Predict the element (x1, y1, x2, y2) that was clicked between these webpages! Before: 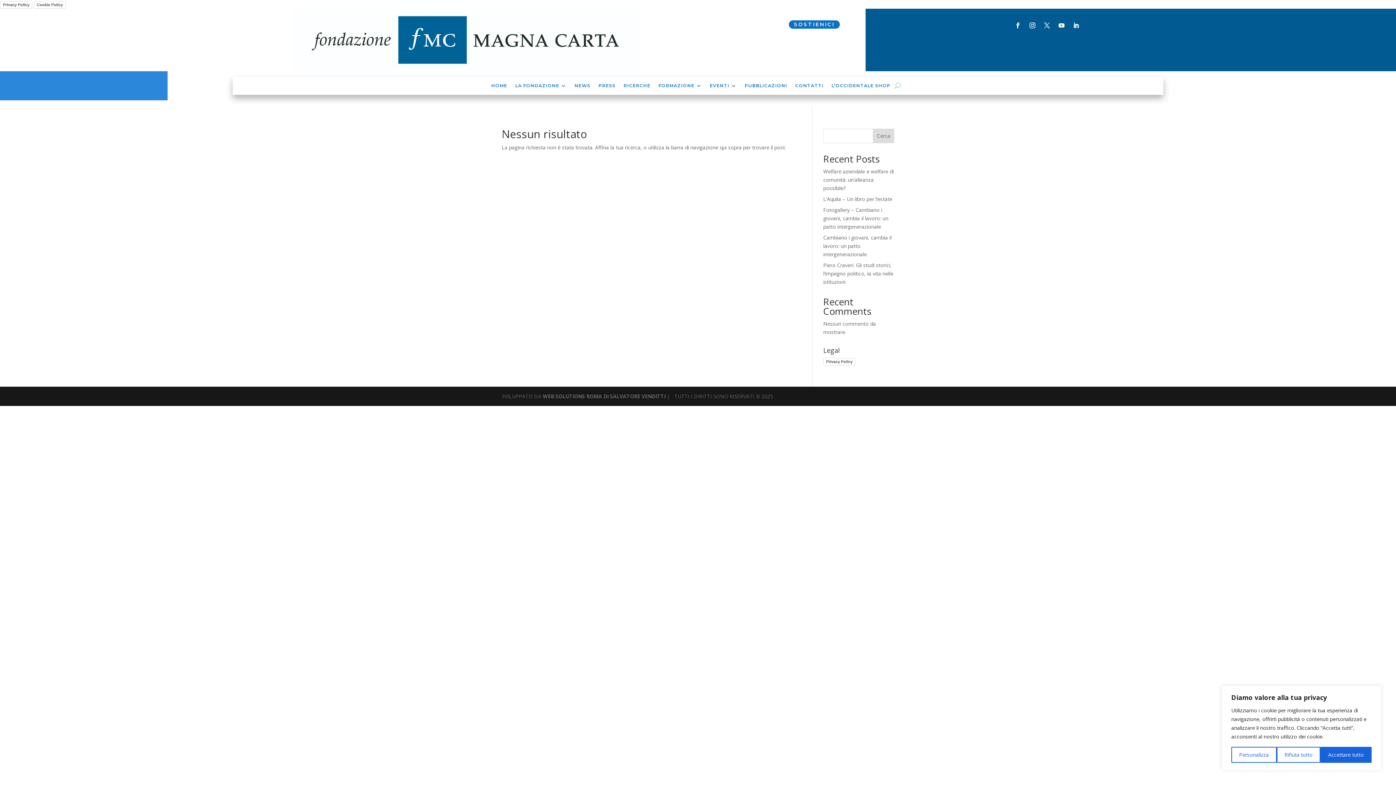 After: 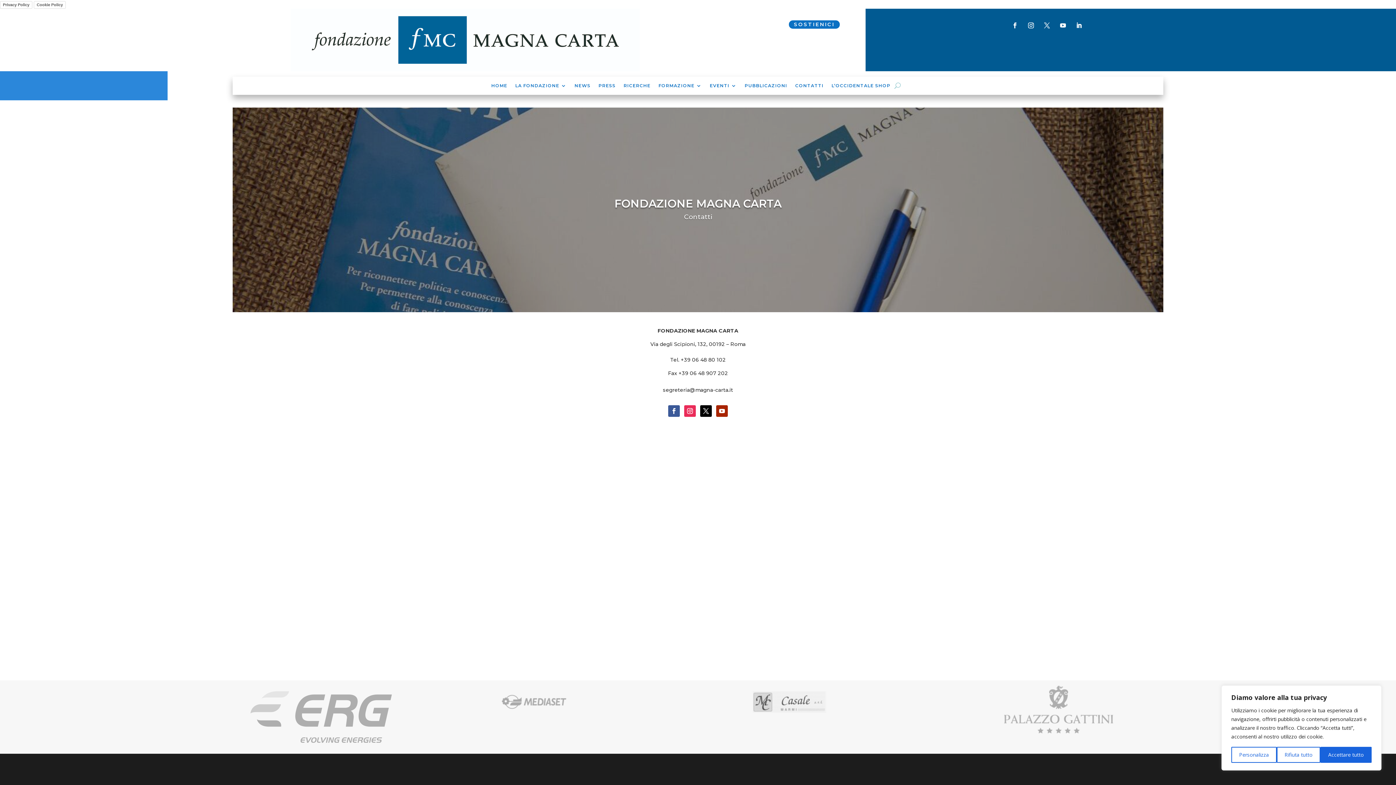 Action: label: CONTATTI bbox: (795, 83, 823, 91)